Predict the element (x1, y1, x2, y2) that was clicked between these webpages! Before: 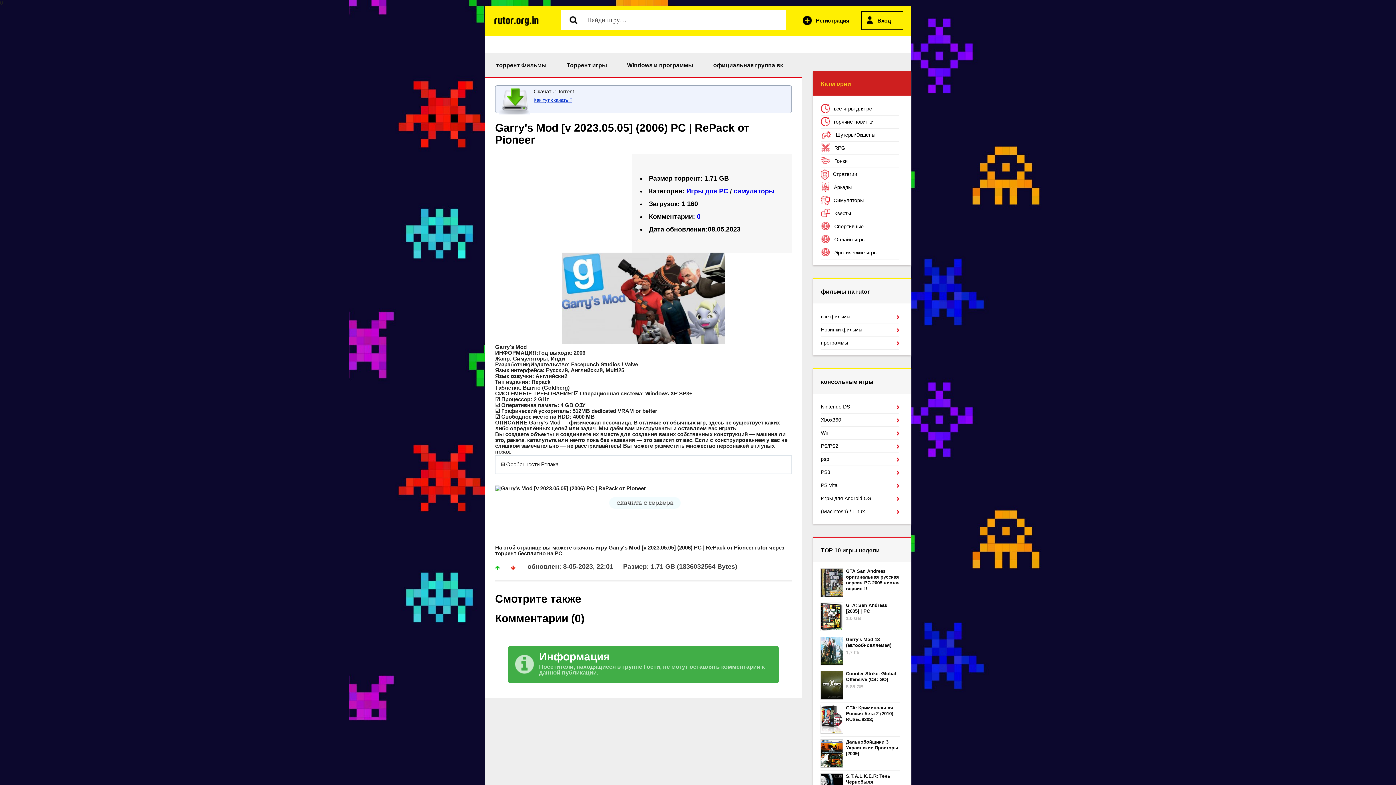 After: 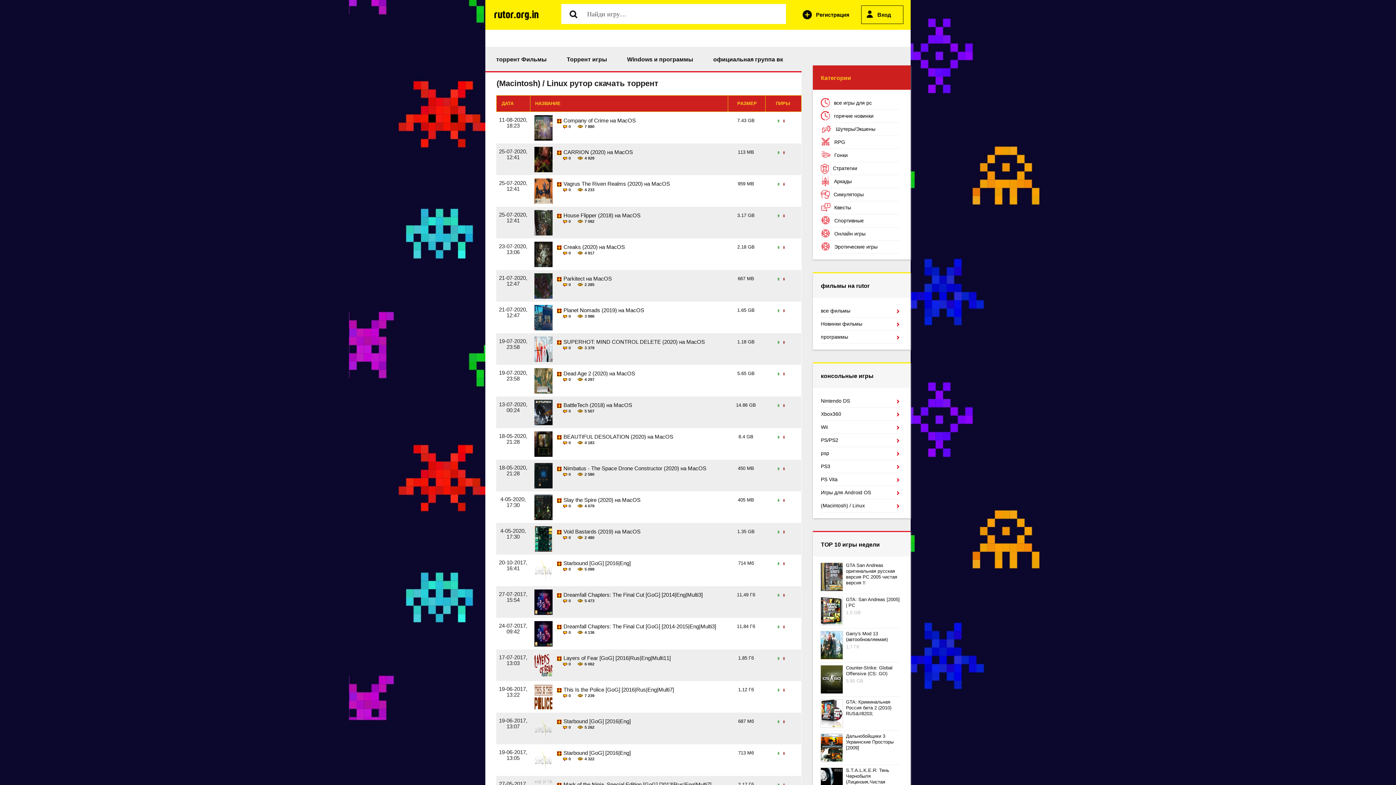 Action: label: (Macintosh) / Linux bbox: (821, 508, 899, 518)